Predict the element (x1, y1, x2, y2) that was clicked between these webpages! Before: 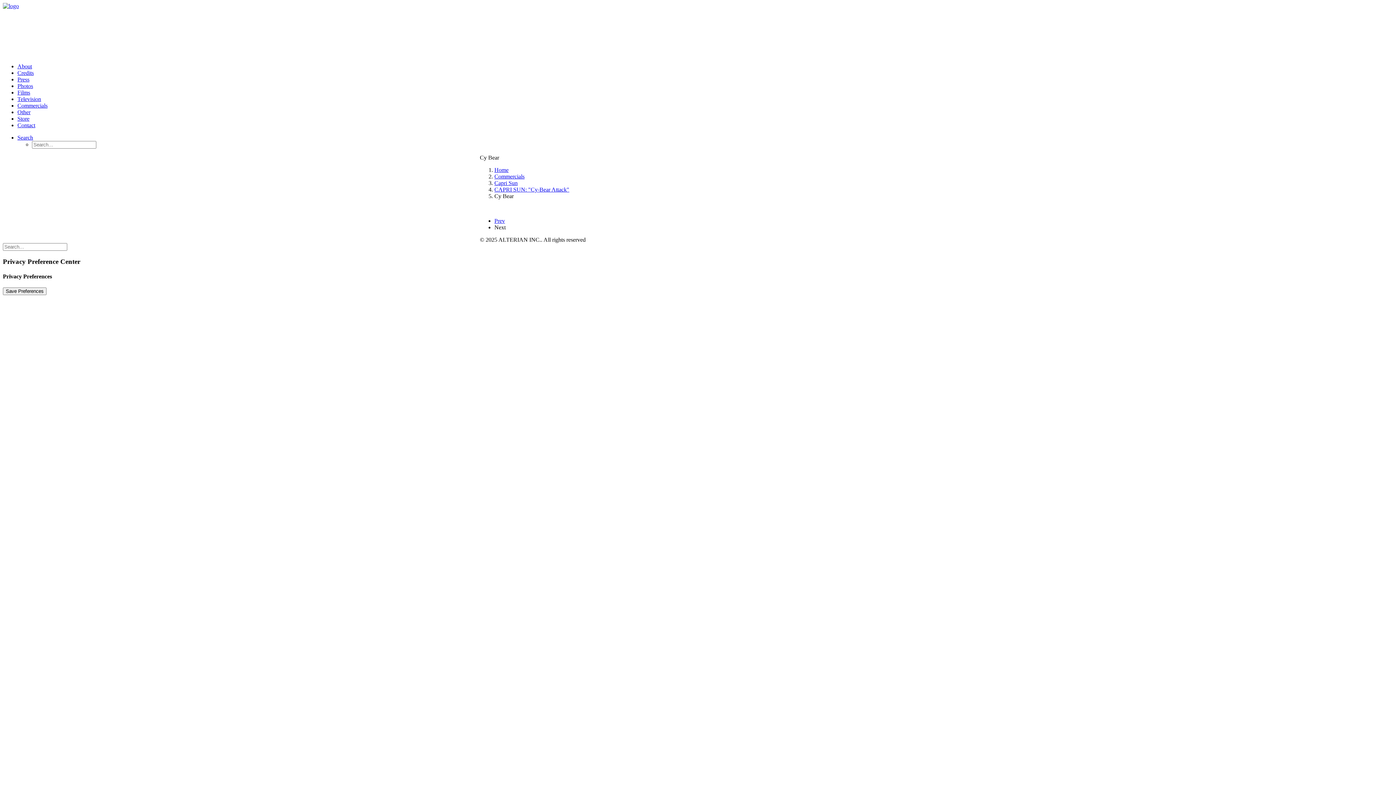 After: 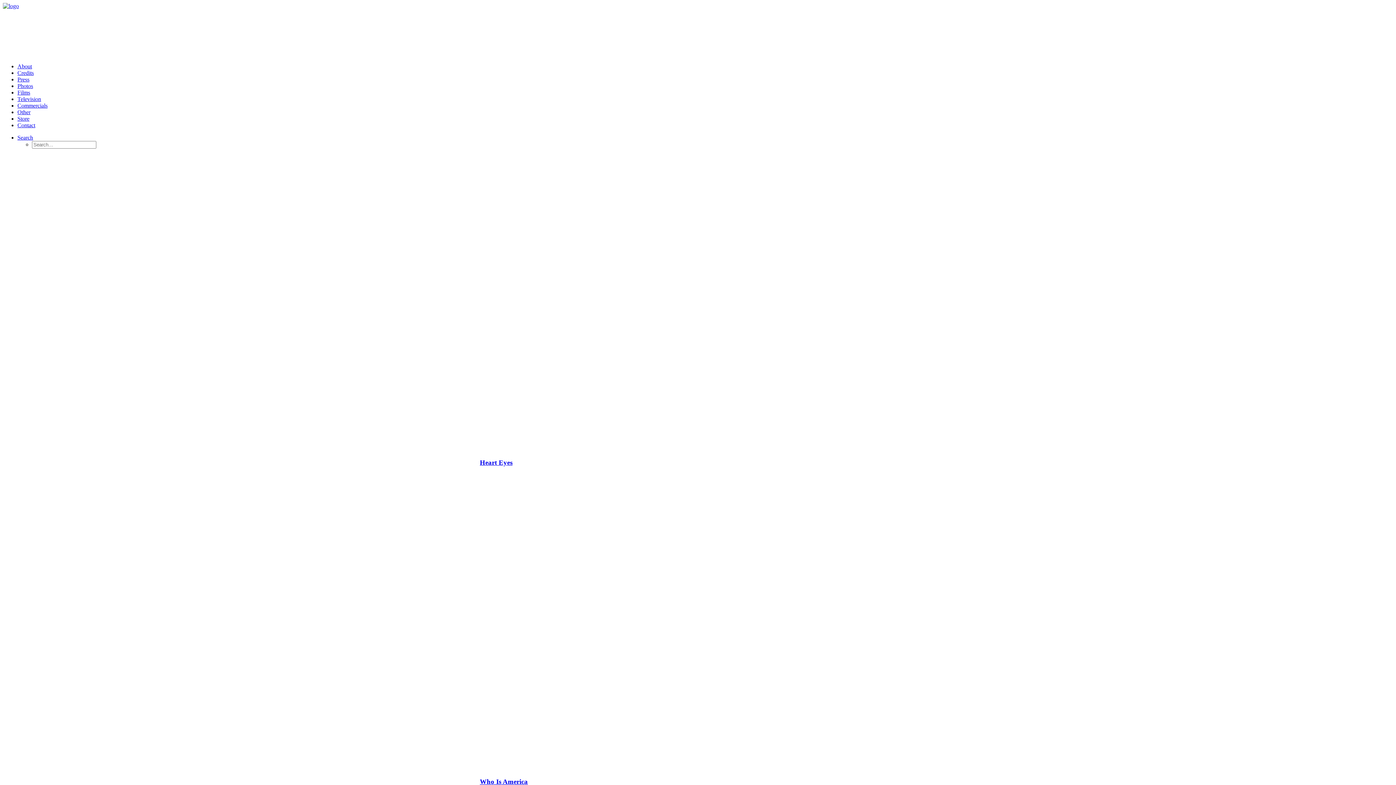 Action: bbox: (17, 82, 33, 89) label: Photos